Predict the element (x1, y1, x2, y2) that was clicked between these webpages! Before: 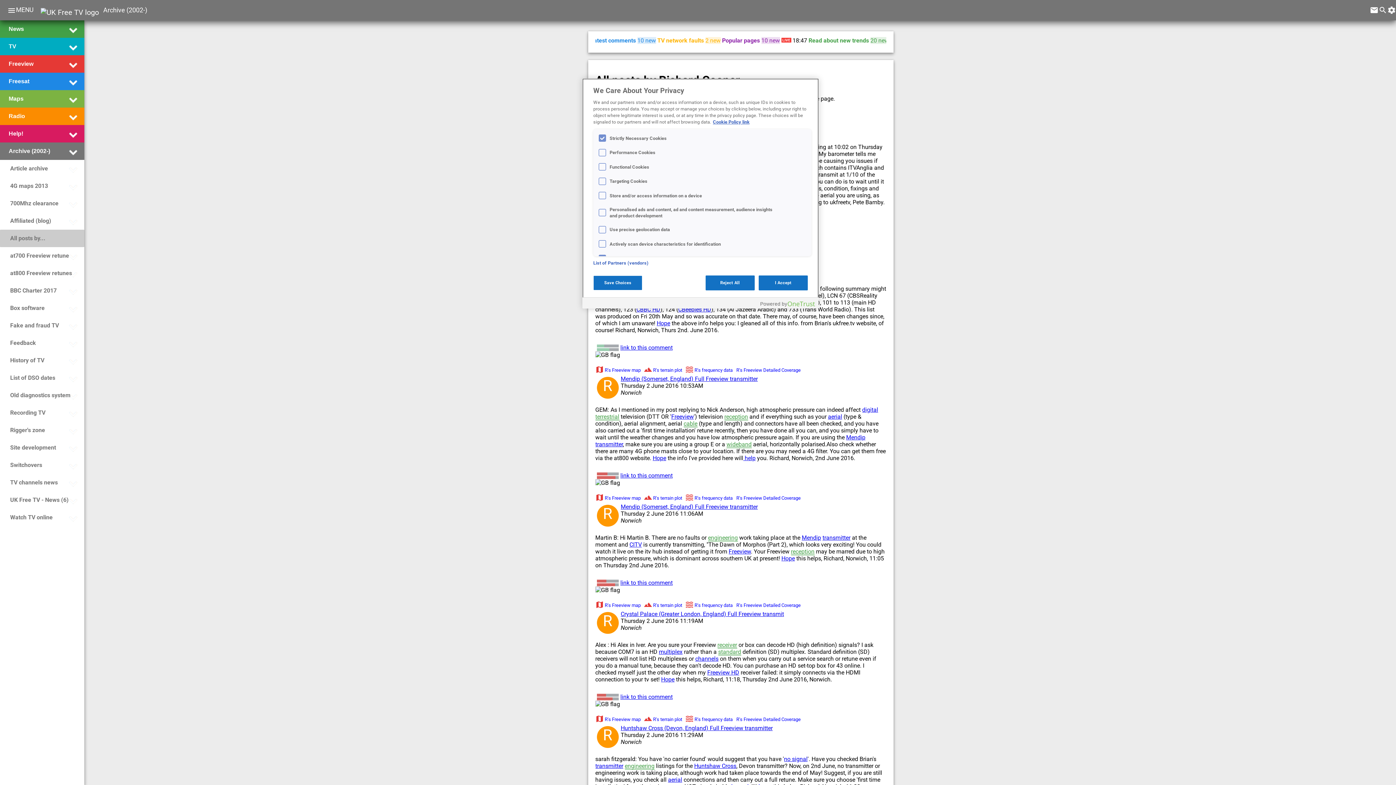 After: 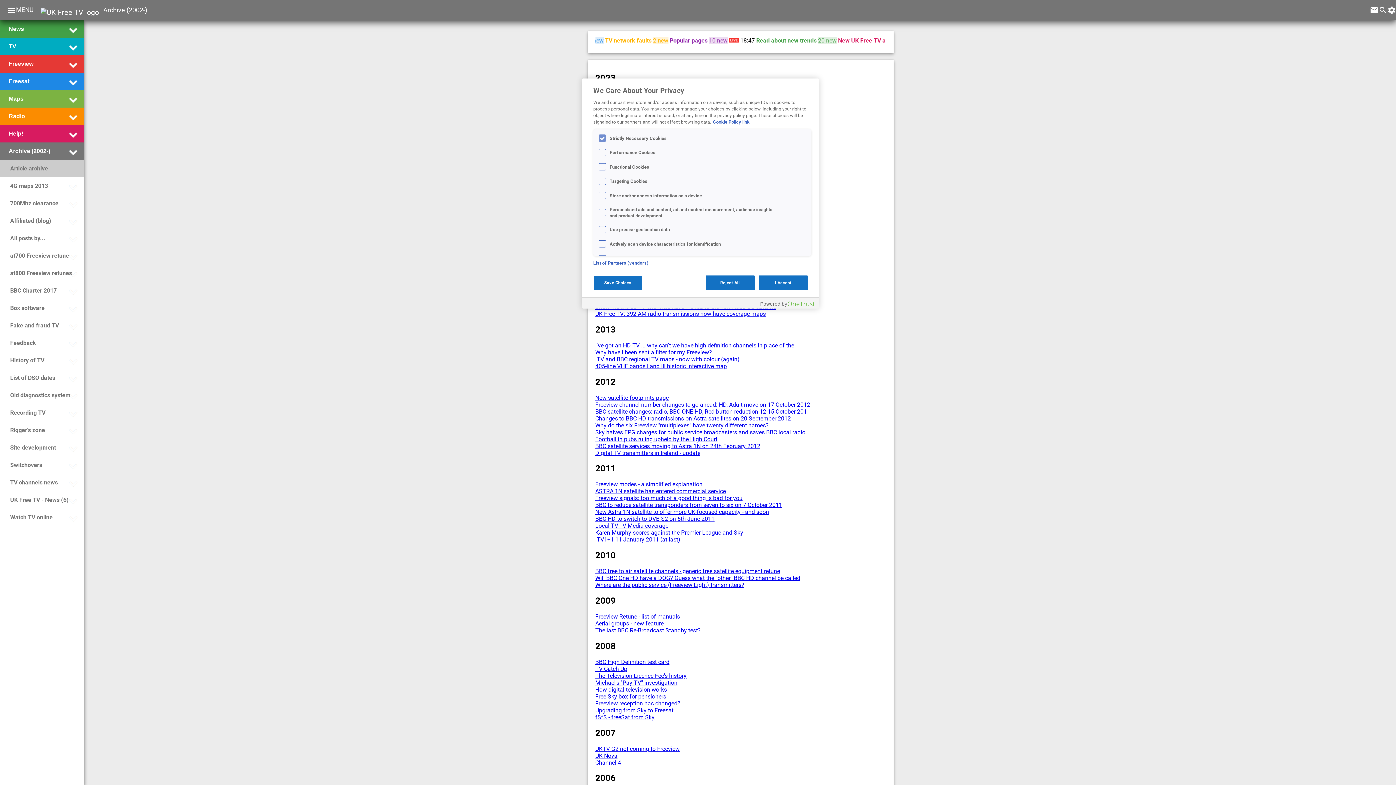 Action: label: Article archive bbox: (8, 161, 48, 176)